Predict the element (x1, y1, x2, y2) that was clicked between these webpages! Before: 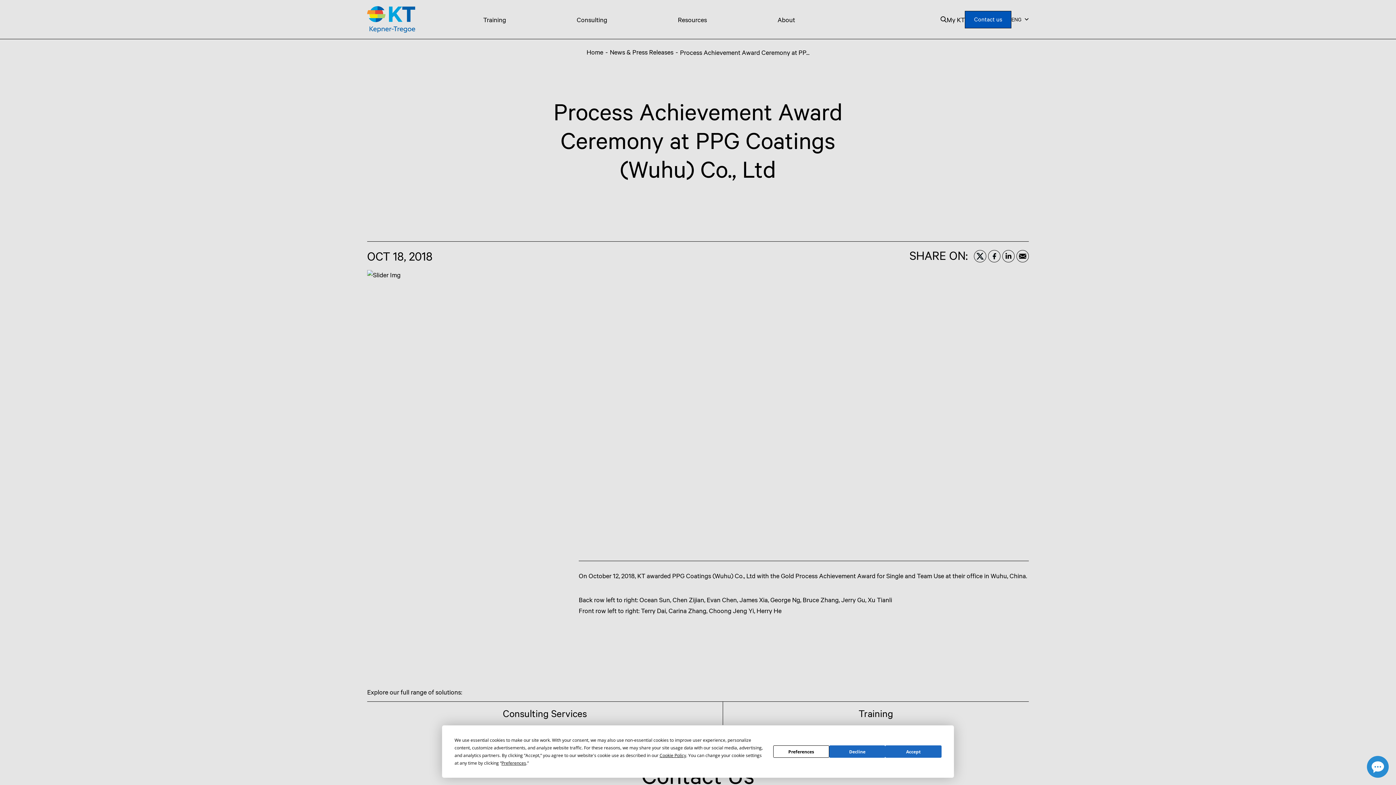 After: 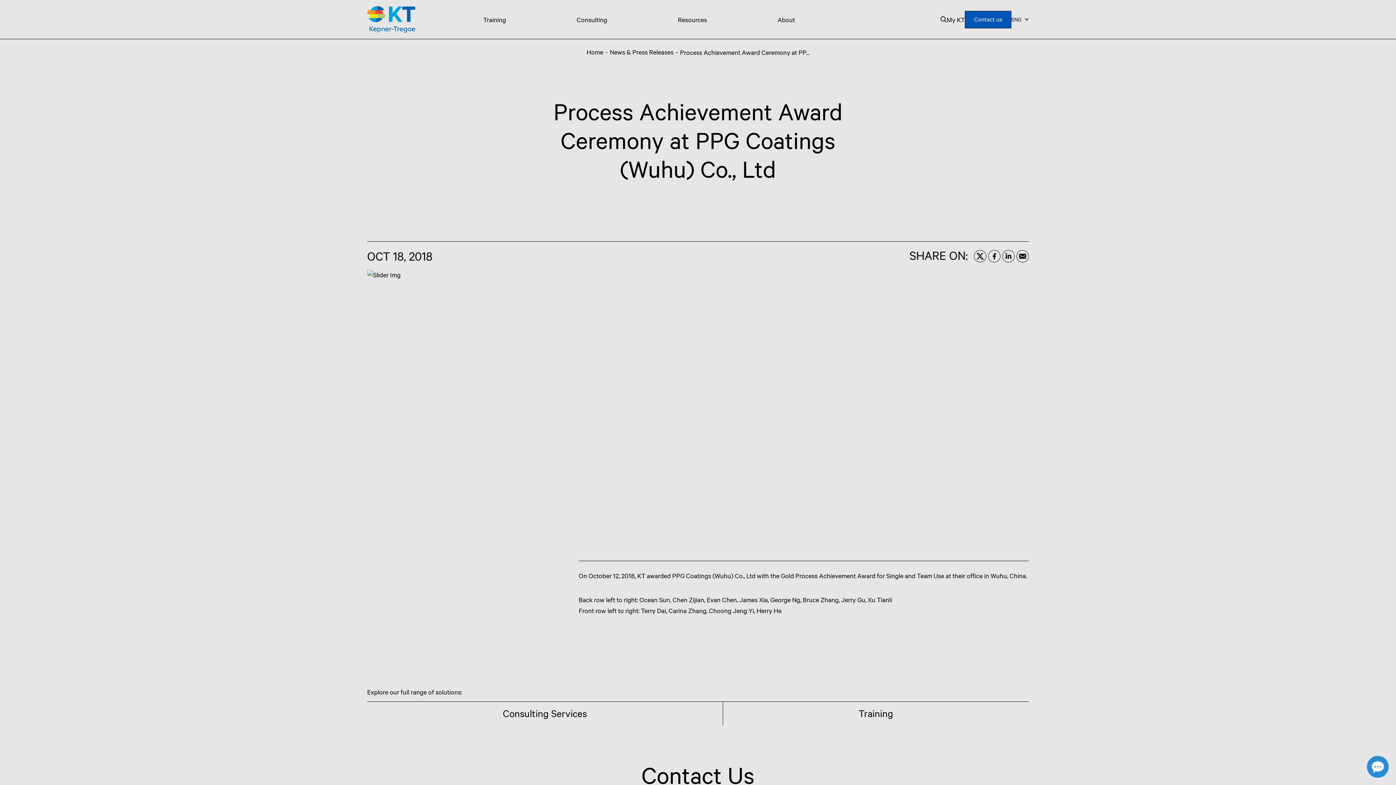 Action: label: Accept bbox: (885, 745, 941, 758)